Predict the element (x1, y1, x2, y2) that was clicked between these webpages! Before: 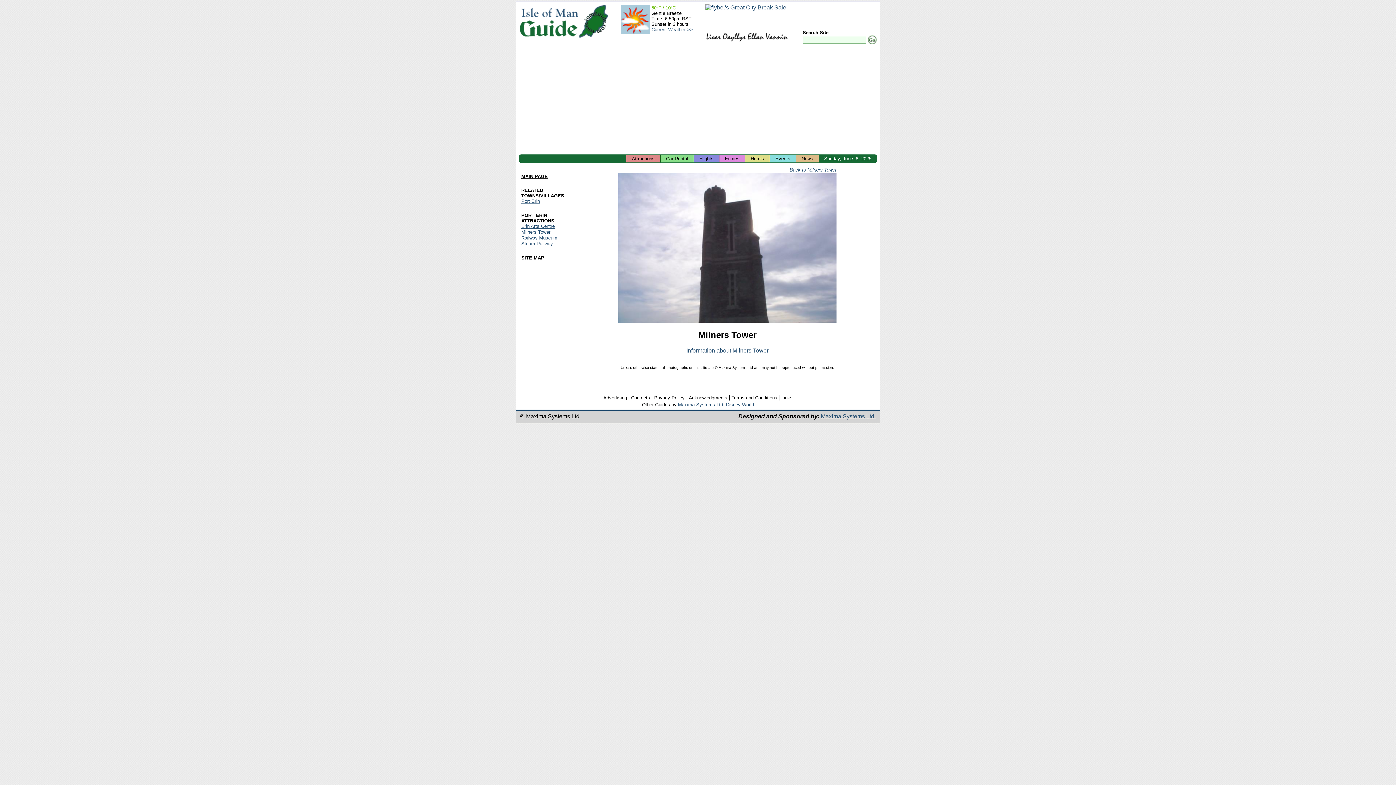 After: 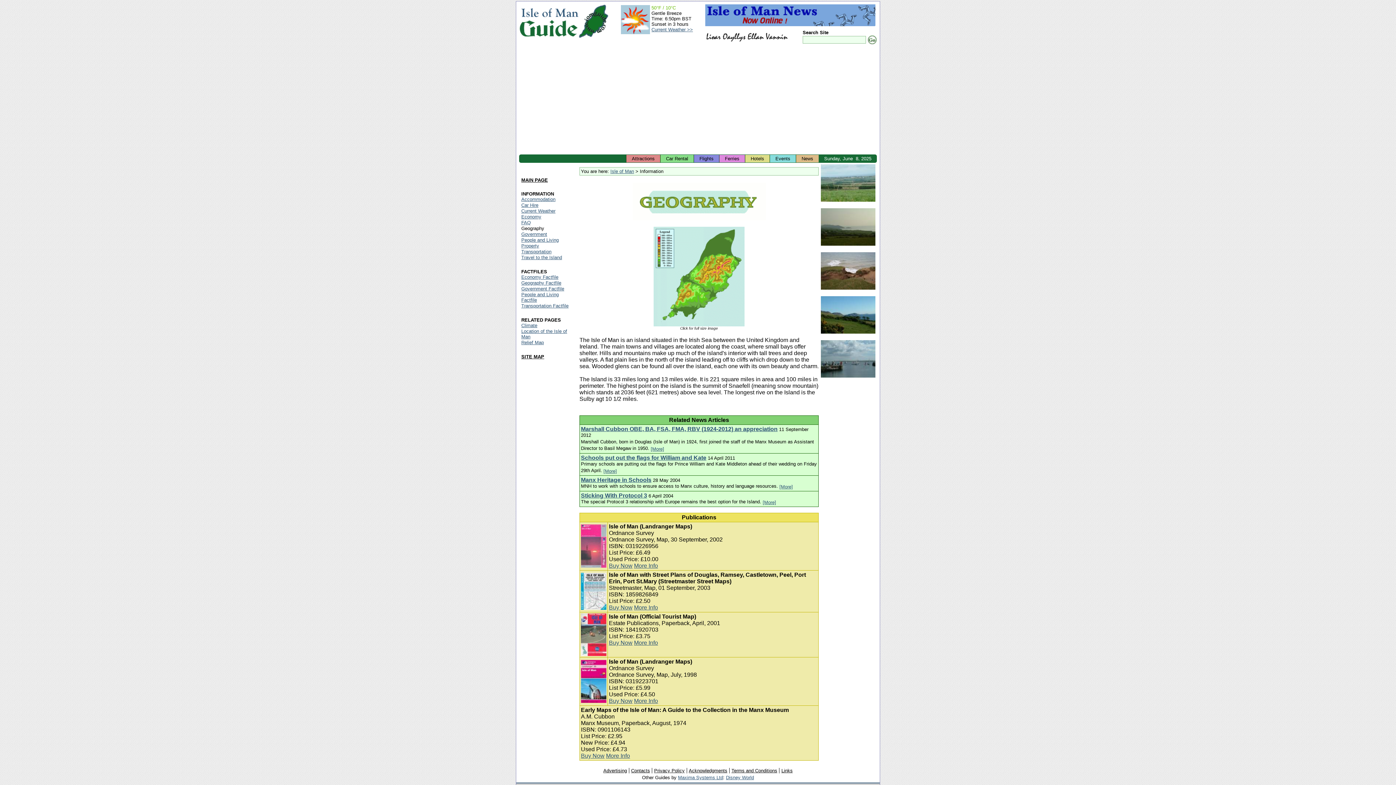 Action: bbox: (578, 34, 608, 41)